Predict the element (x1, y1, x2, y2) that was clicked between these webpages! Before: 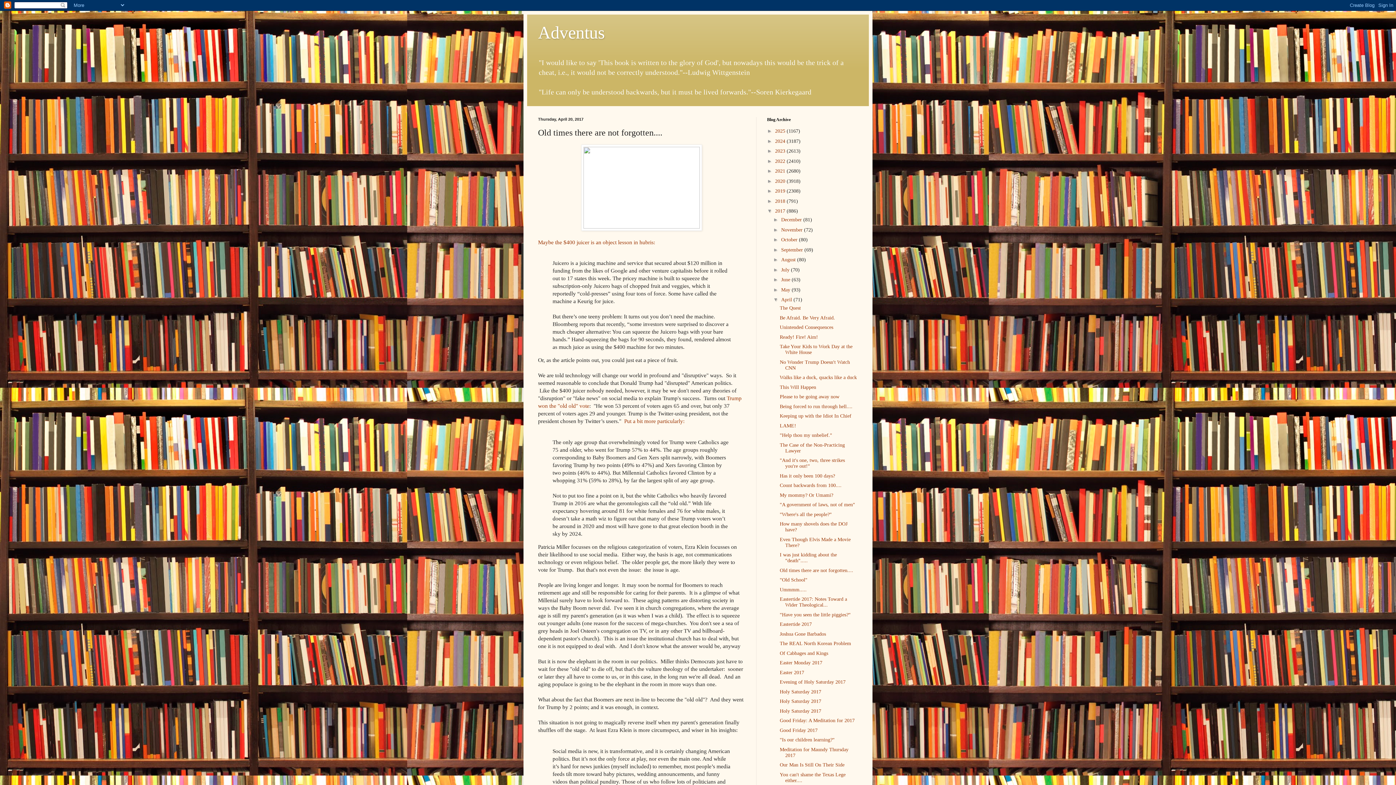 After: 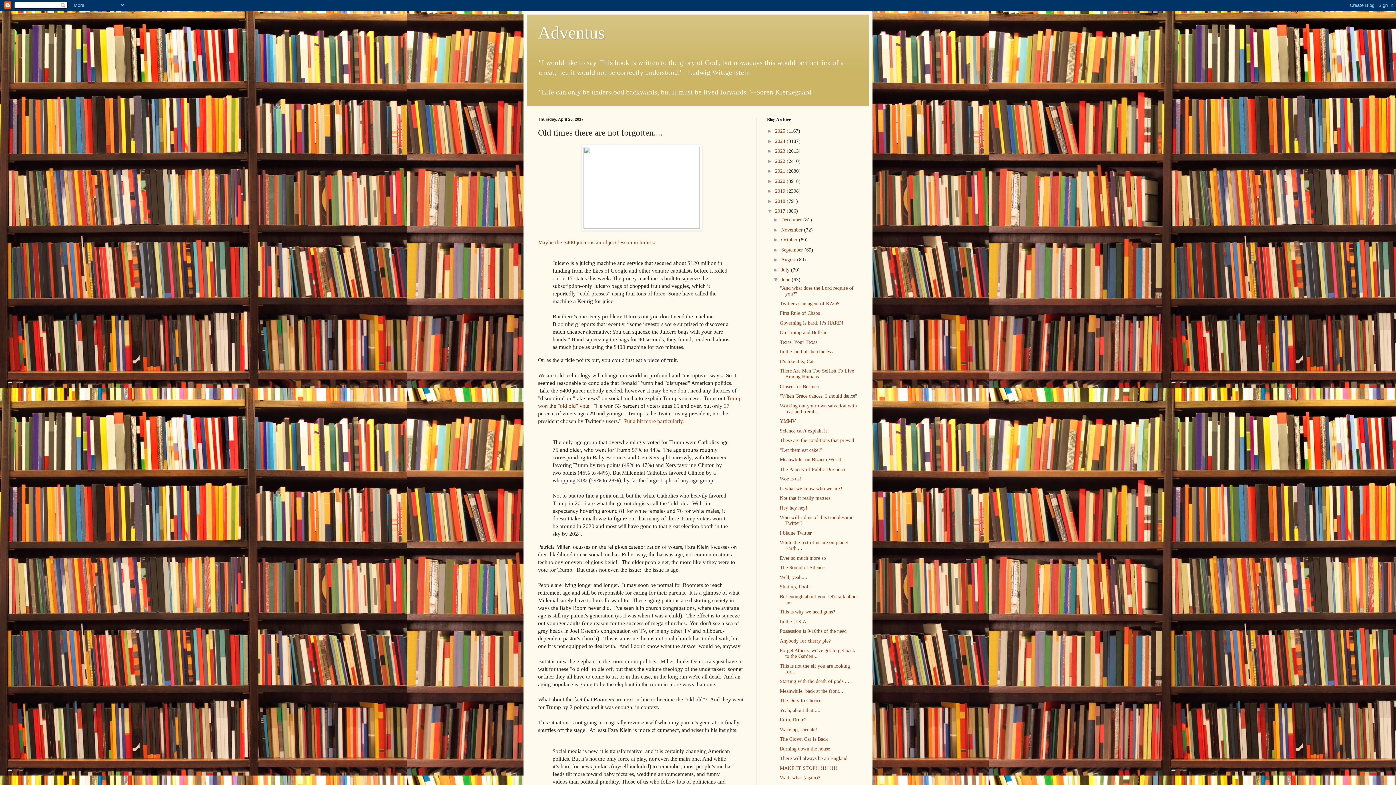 Action: label: ►   bbox: (773, 276, 781, 282)